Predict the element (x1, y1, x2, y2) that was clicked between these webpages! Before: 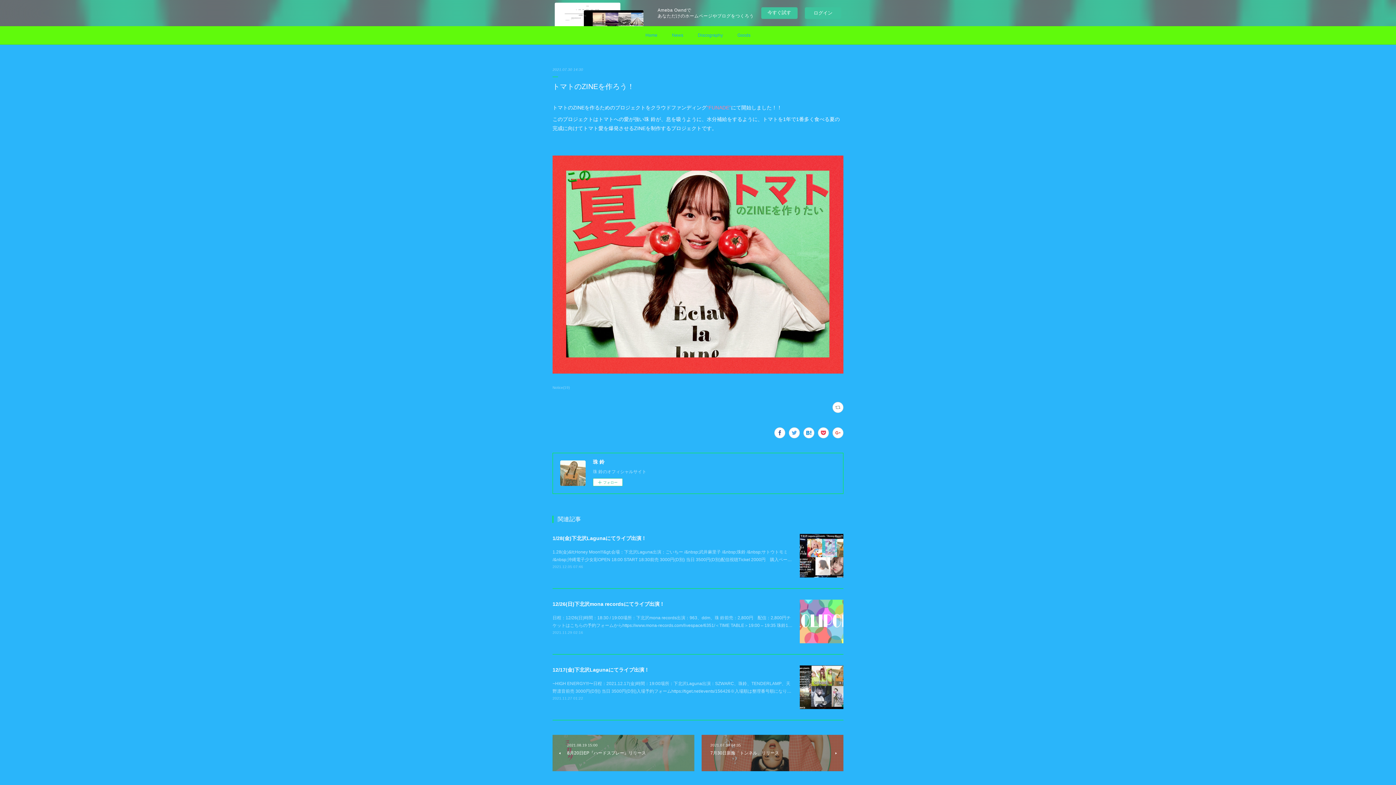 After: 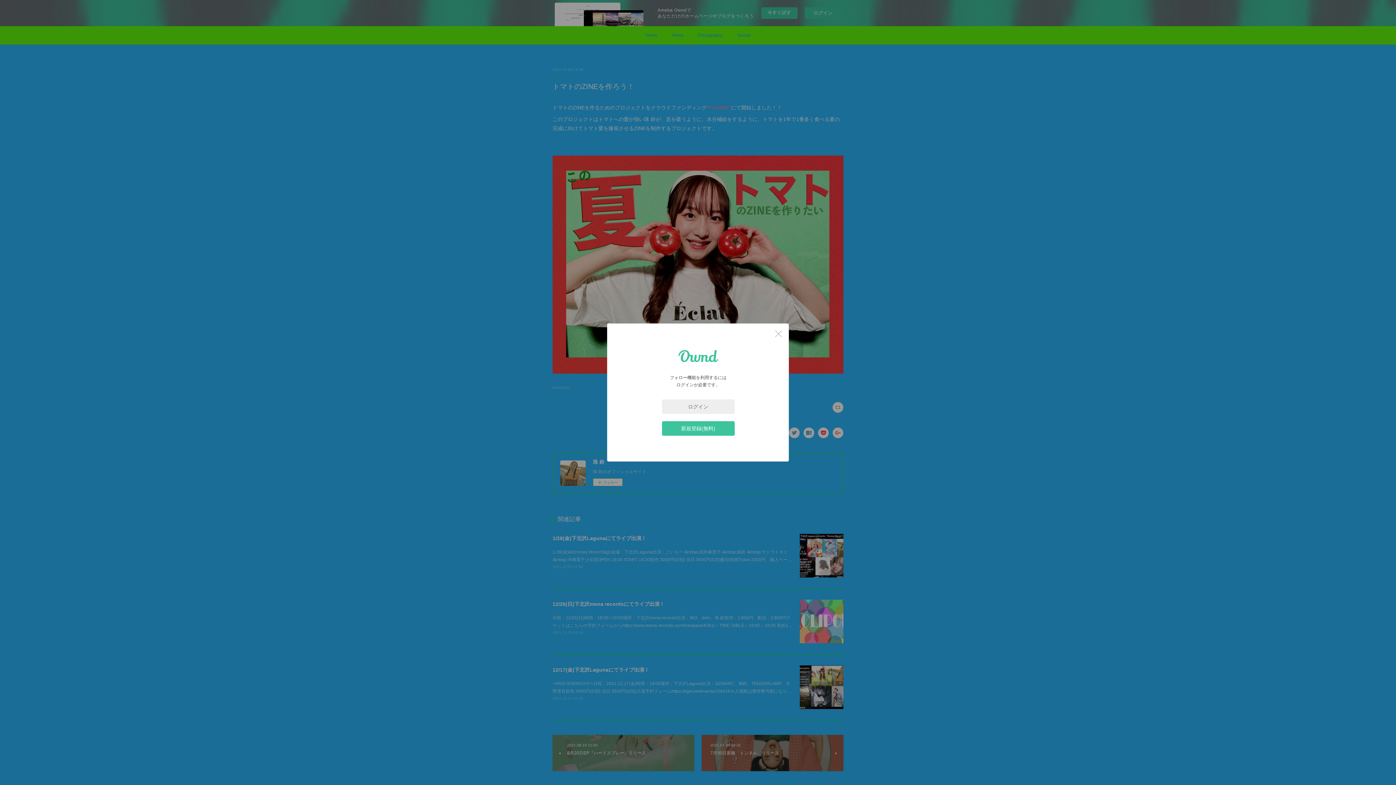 Action: label: フォロー bbox: (593, 478, 622, 486)